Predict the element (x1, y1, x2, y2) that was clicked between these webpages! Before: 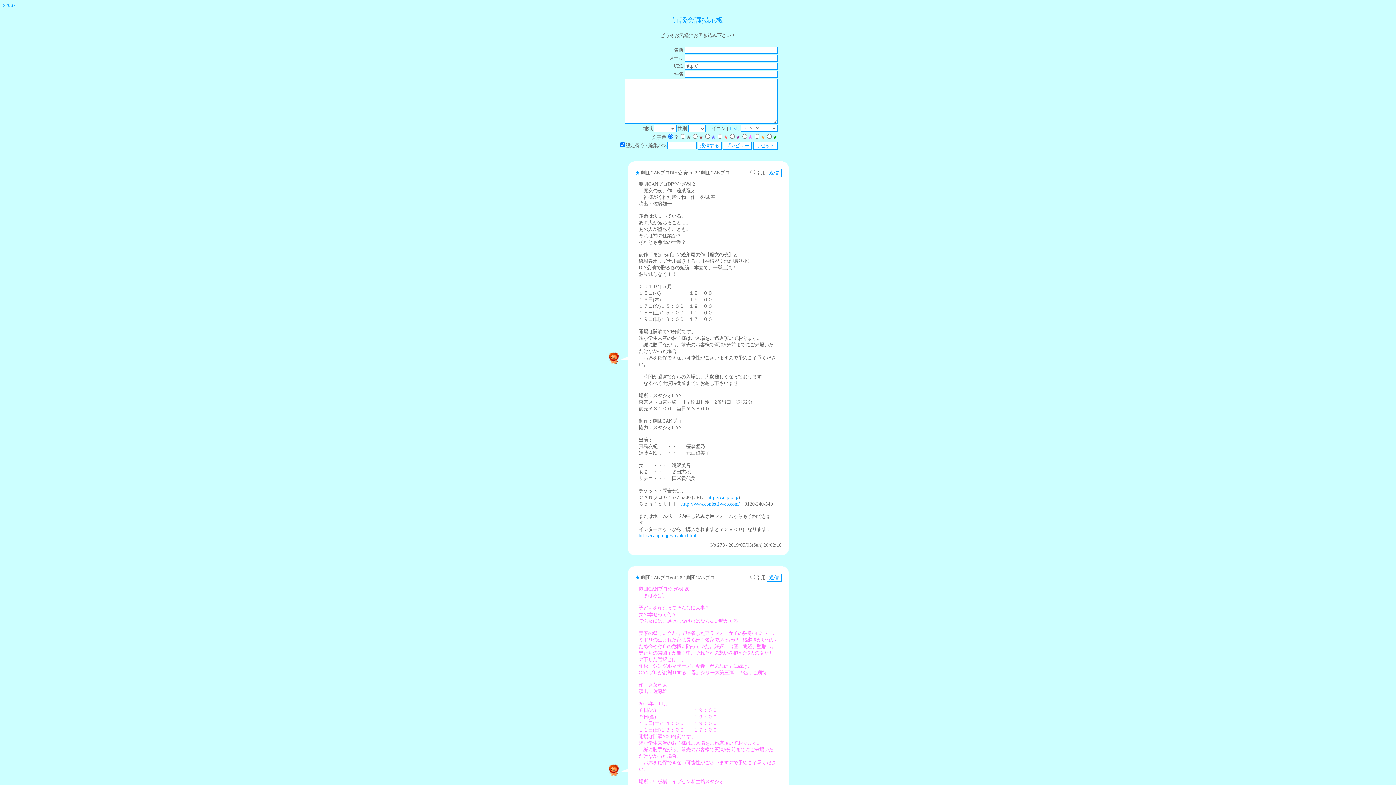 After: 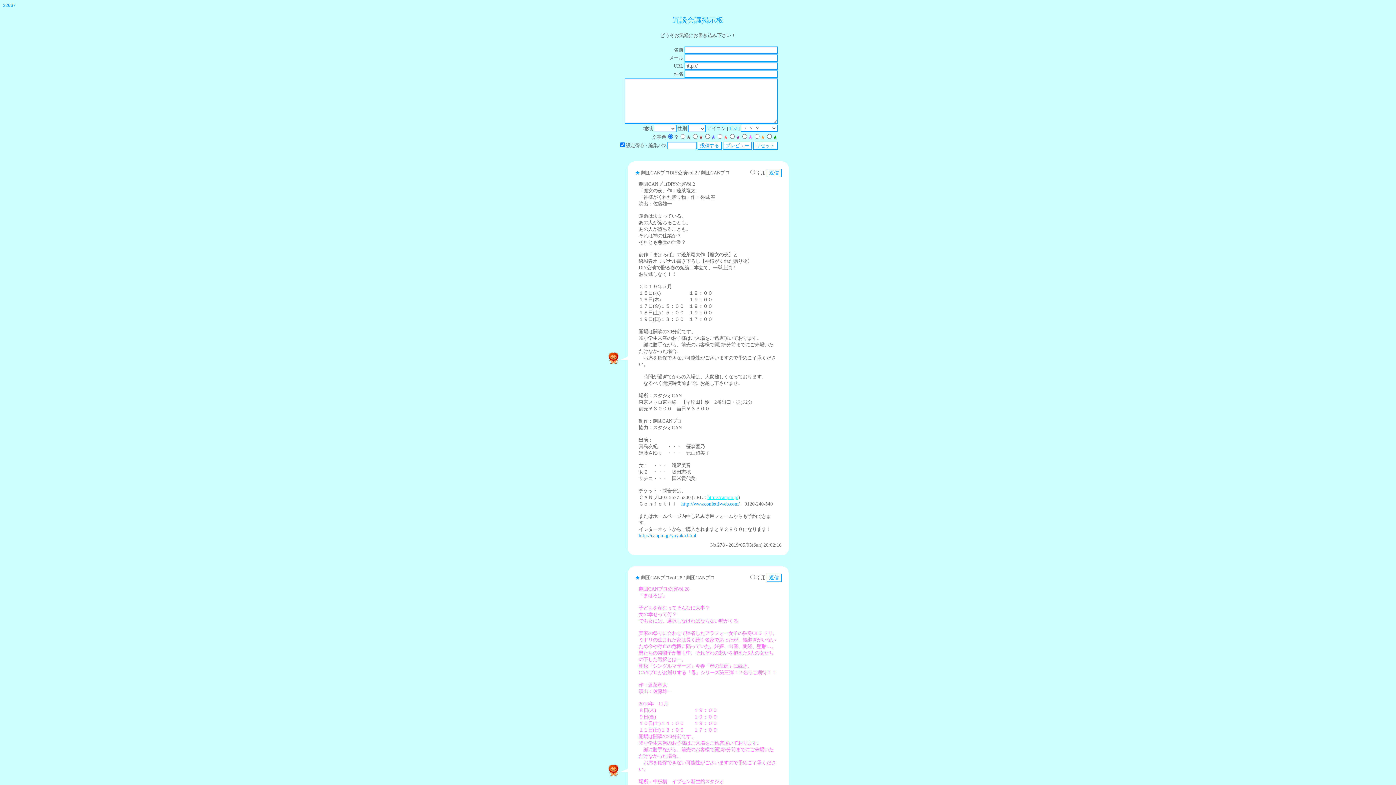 Action: label: http://canpro.jp bbox: (707, 494, 738, 500)